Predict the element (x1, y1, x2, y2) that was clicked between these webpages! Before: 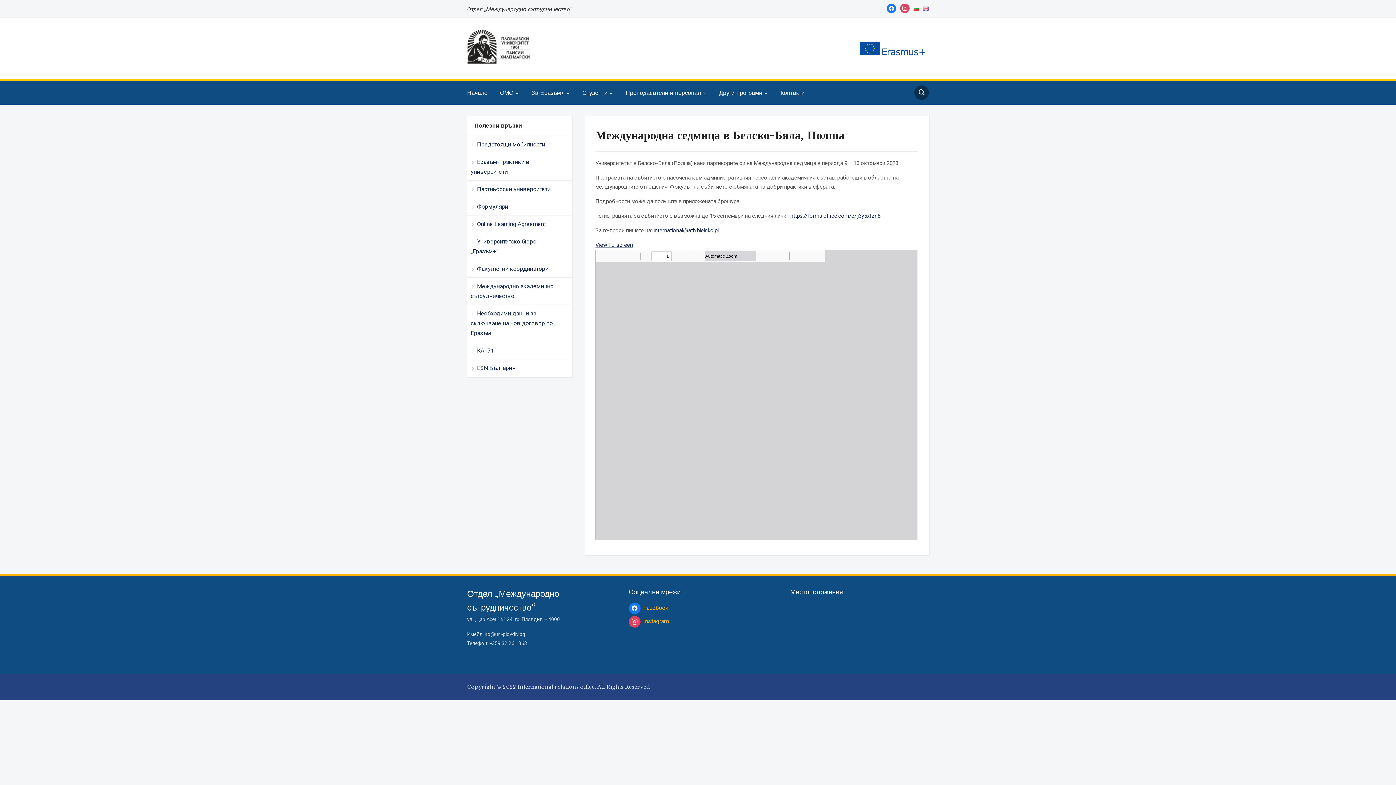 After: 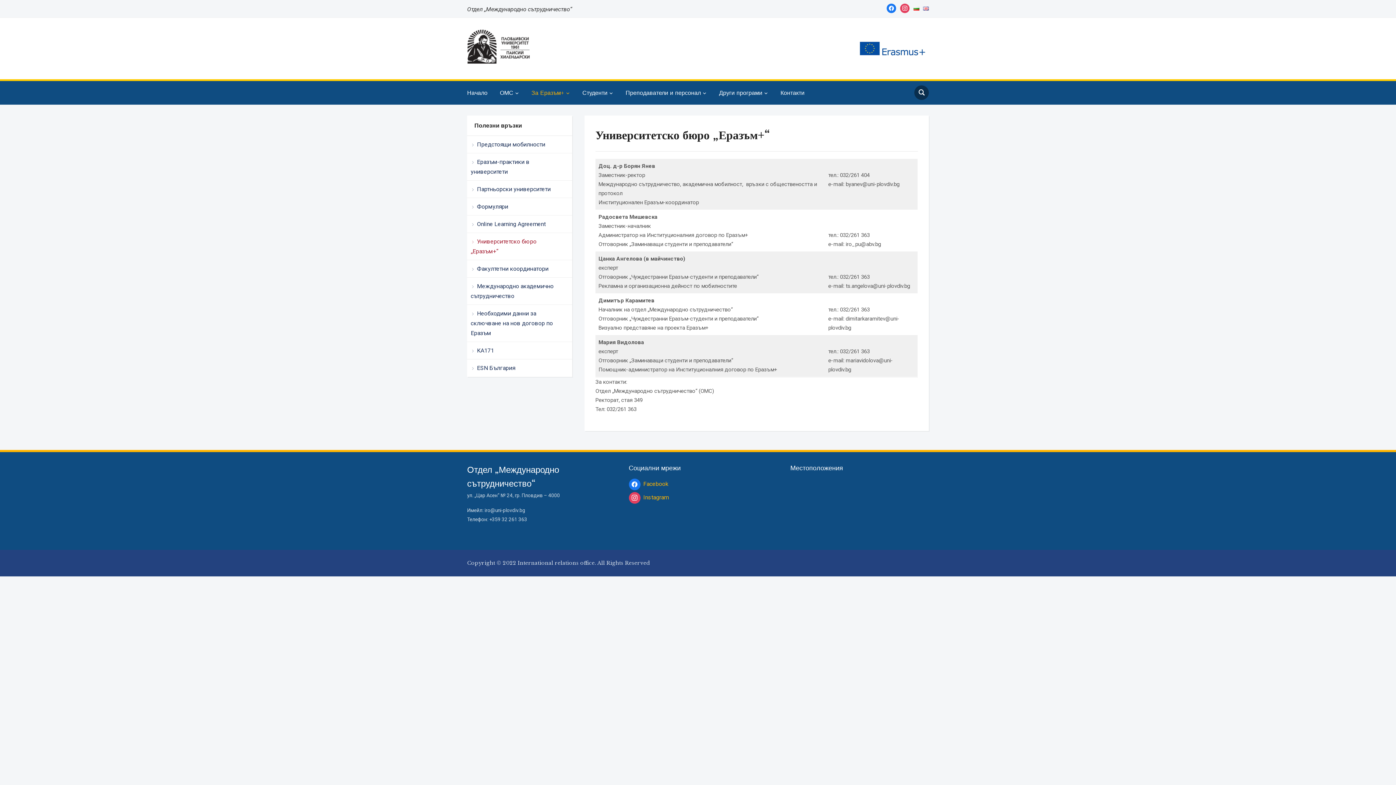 Action: bbox: (467, 233, 572, 260) label: Университетско бюро „Еразъм+“